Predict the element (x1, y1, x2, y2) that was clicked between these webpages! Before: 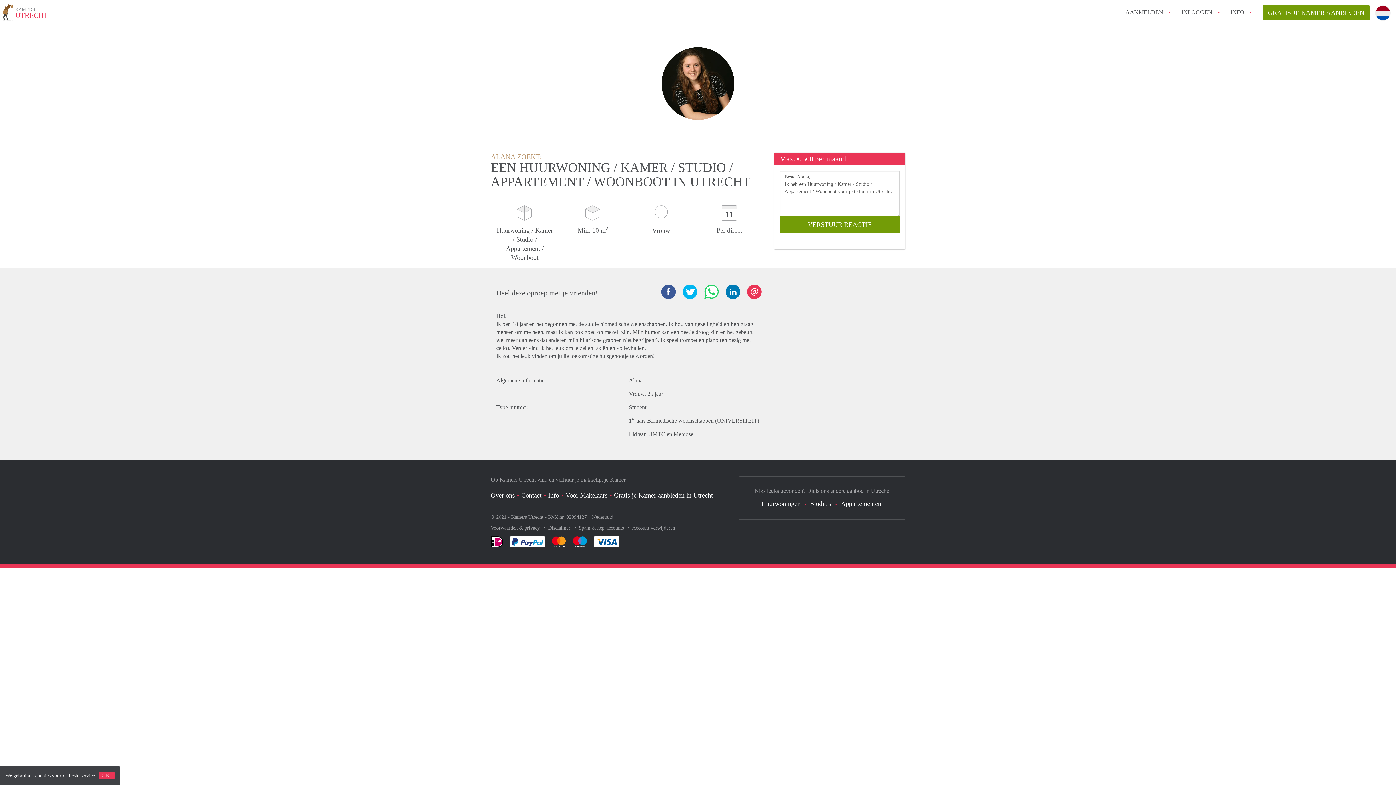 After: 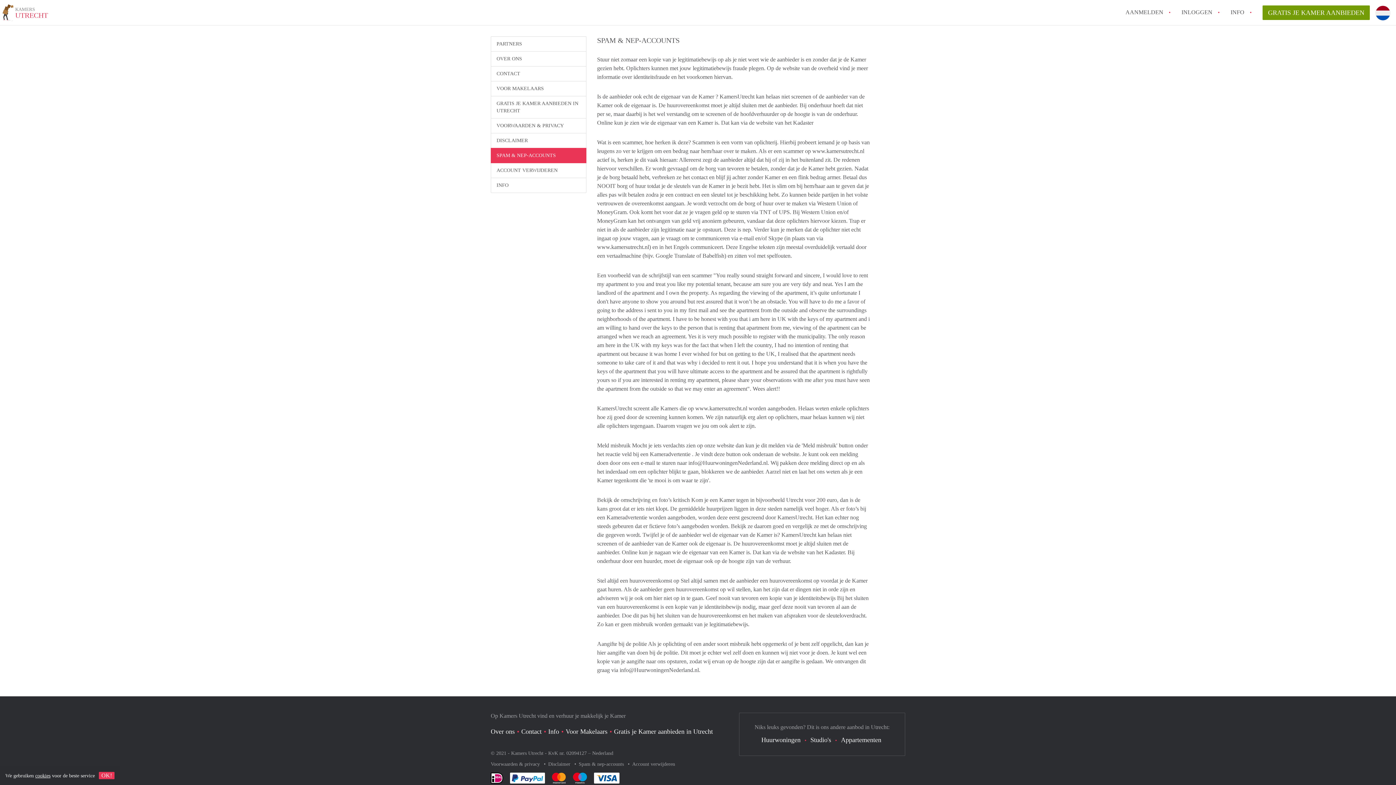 Action: bbox: (578, 525, 625, 530) label: Spam & nep-accounts 